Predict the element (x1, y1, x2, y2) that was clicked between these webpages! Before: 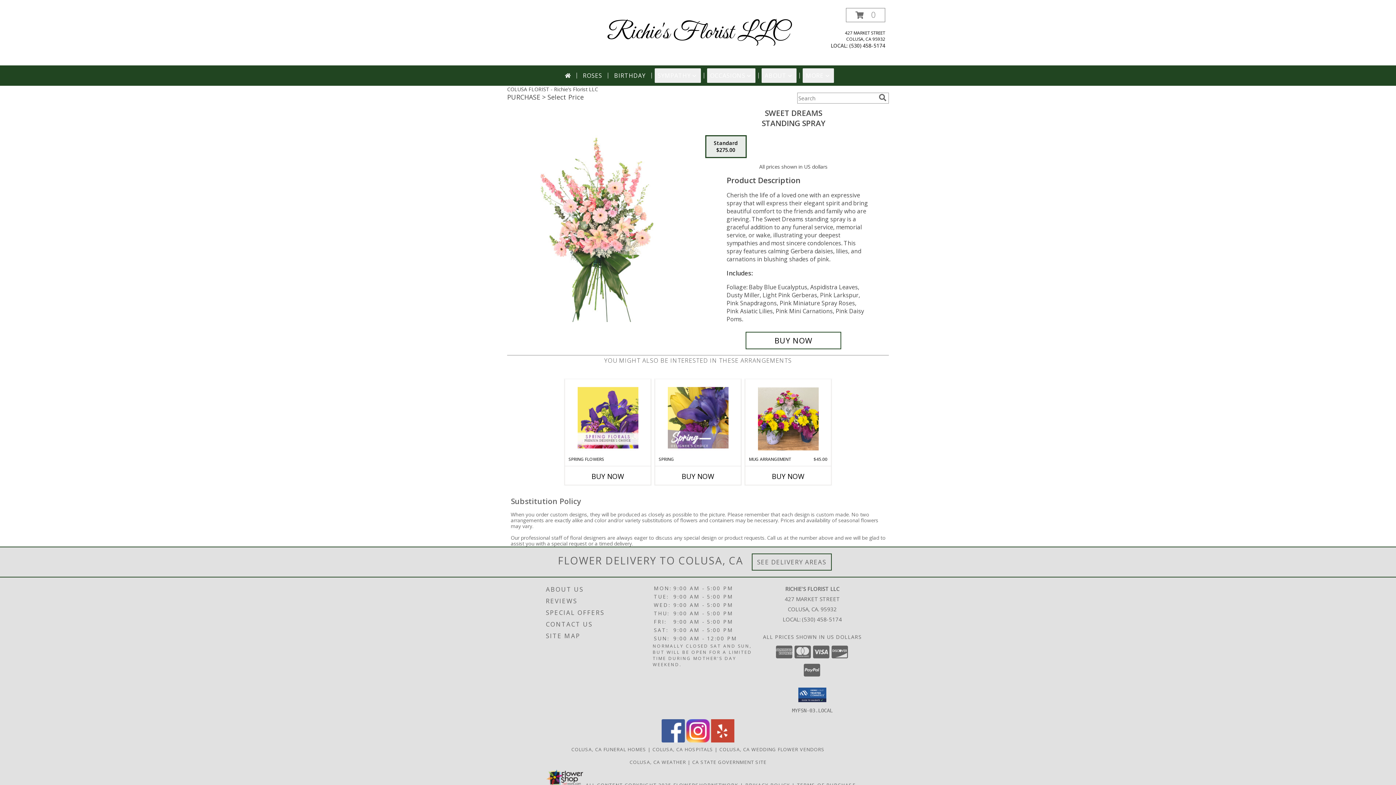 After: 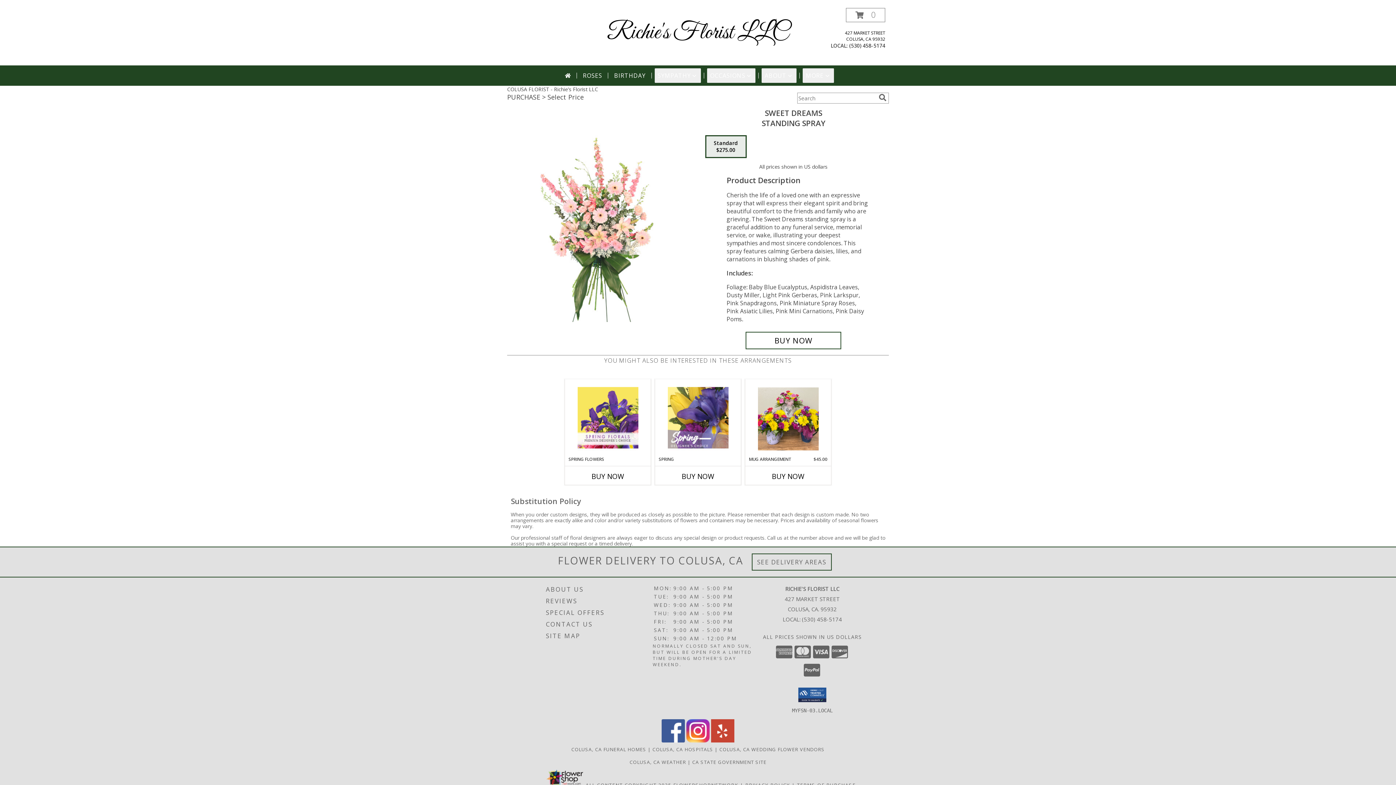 Action: bbox: (711, 737, 734, 744) label: View our Yelp